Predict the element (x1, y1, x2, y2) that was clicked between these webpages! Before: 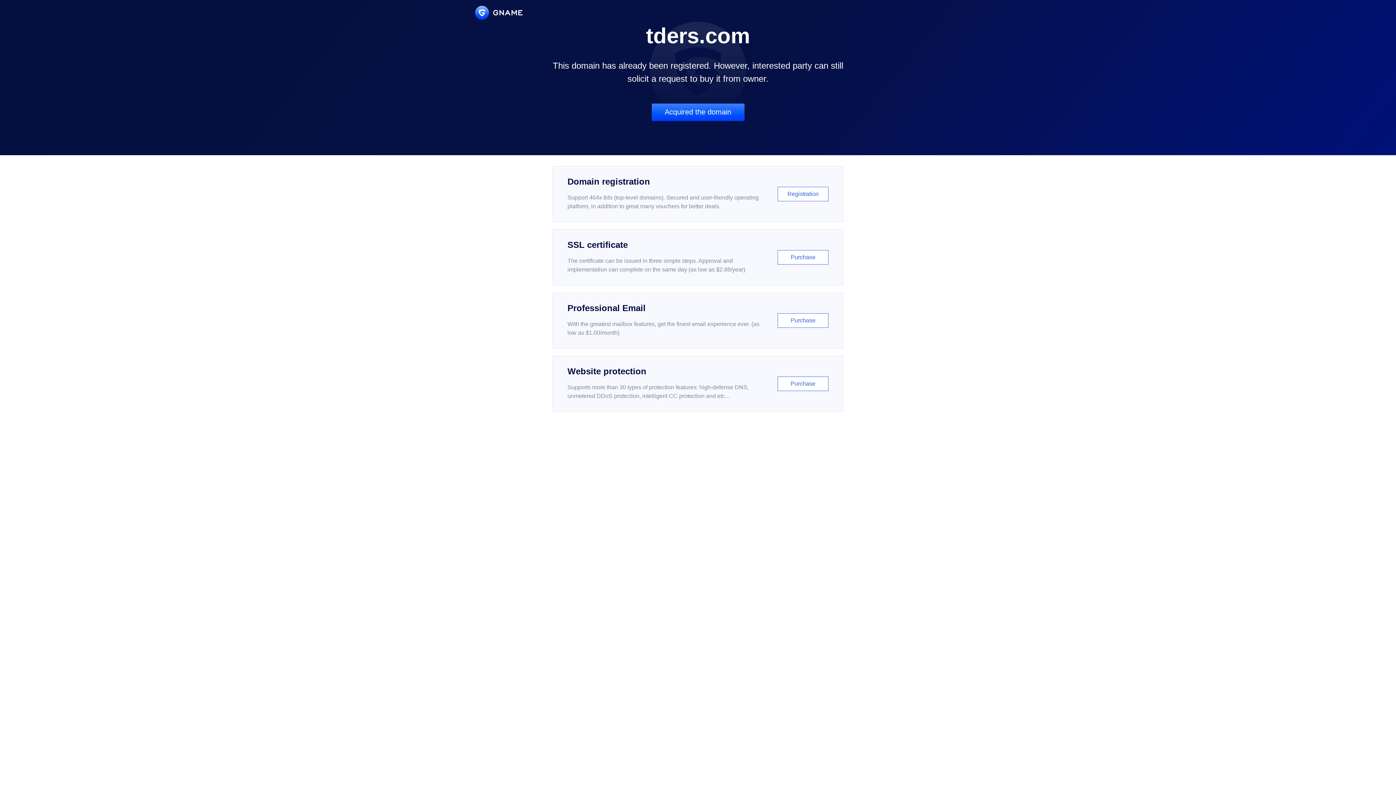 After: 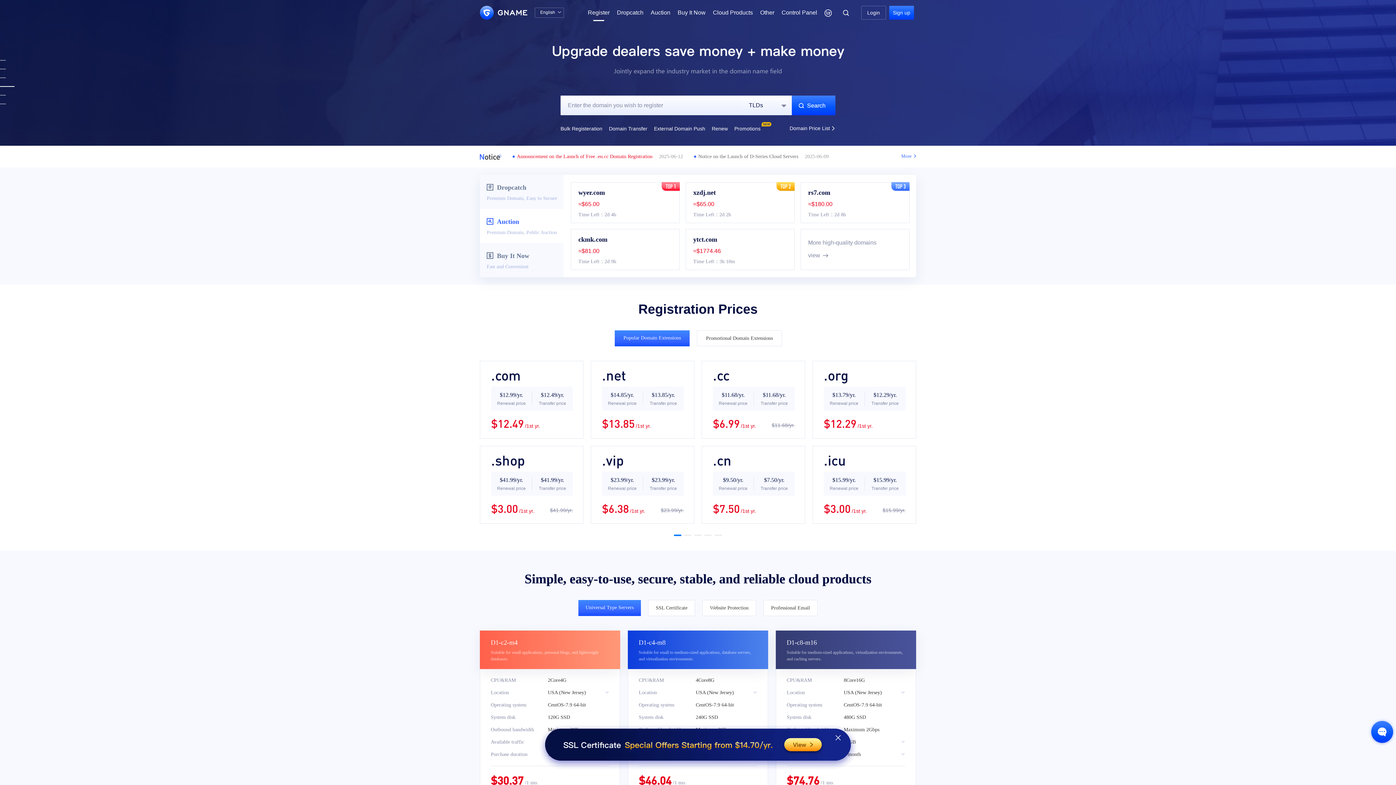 Action: bbox: (552, 166, 843, 222) label: Domain registration

Support 464x tlds (top-level domains). Secured and user-friendly operating platform, in addition to great many vouchers for better deals.

Registration